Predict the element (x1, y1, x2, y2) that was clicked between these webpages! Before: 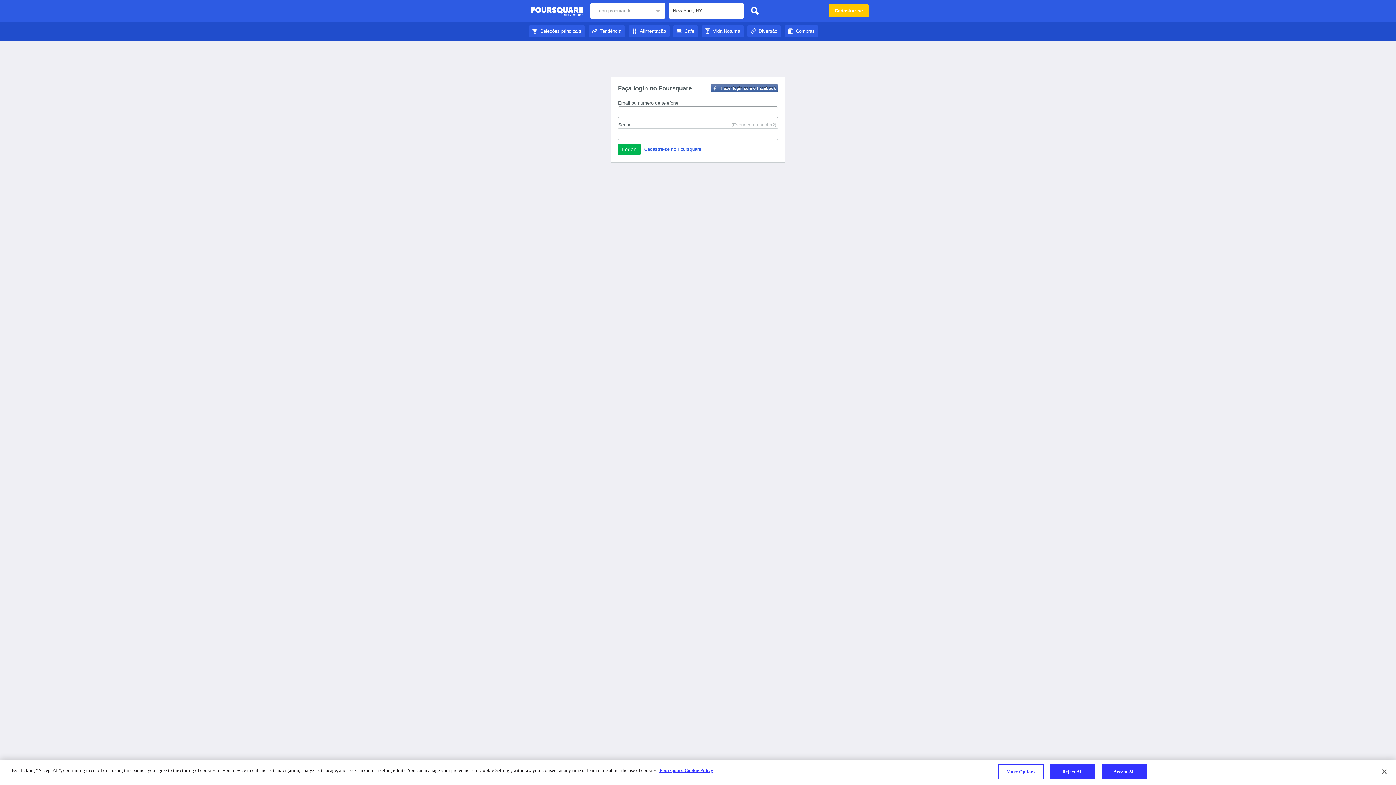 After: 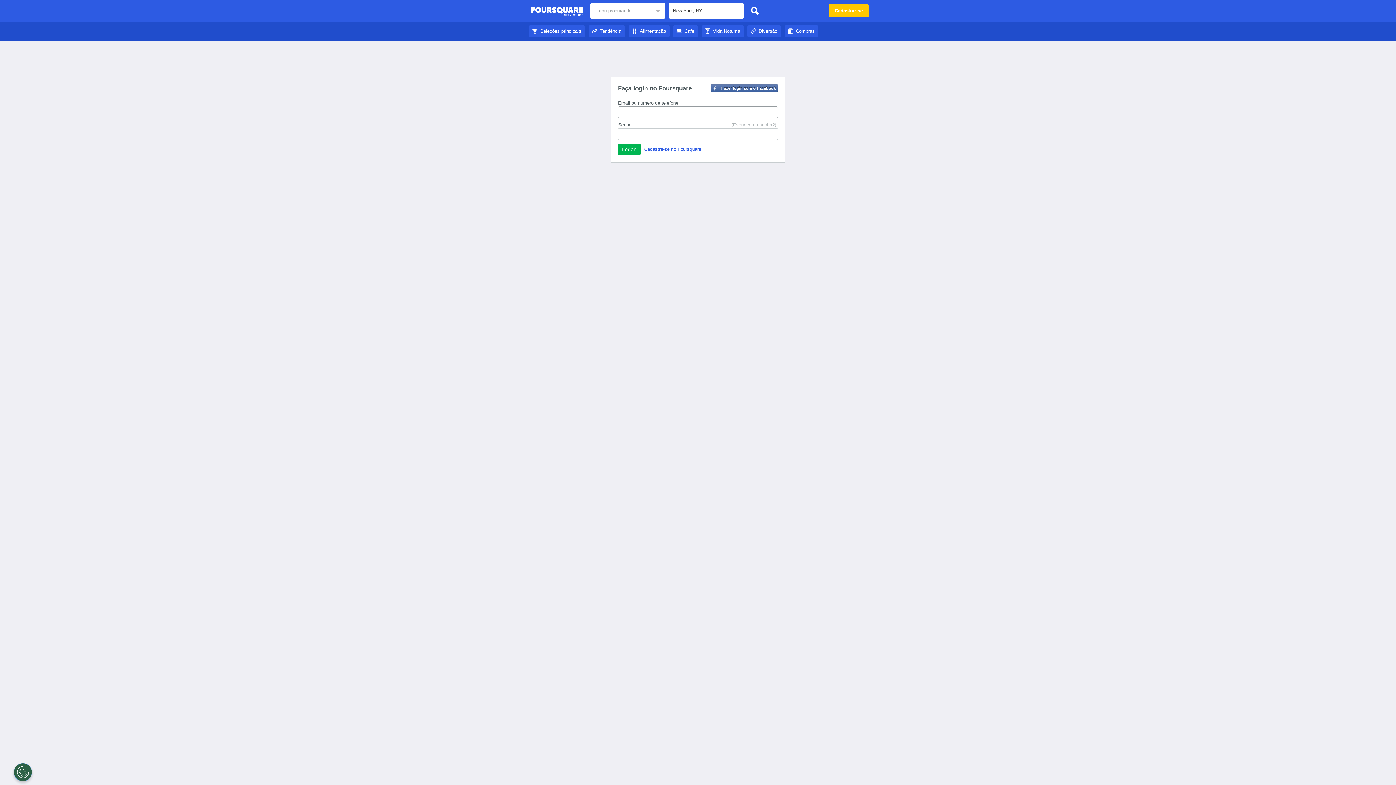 Action: label: Guia de Cidades do Foursquare bbox: (530, 4, 583, 18)